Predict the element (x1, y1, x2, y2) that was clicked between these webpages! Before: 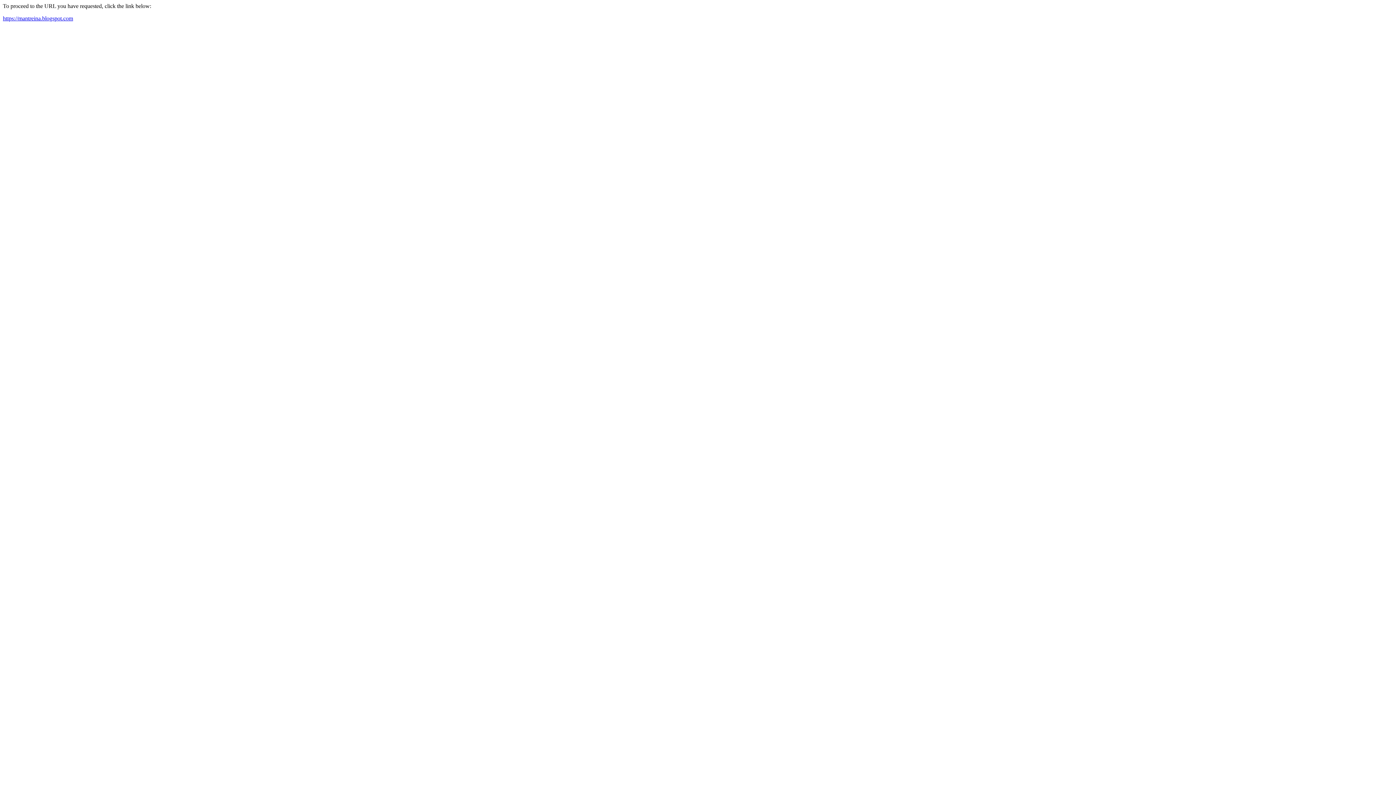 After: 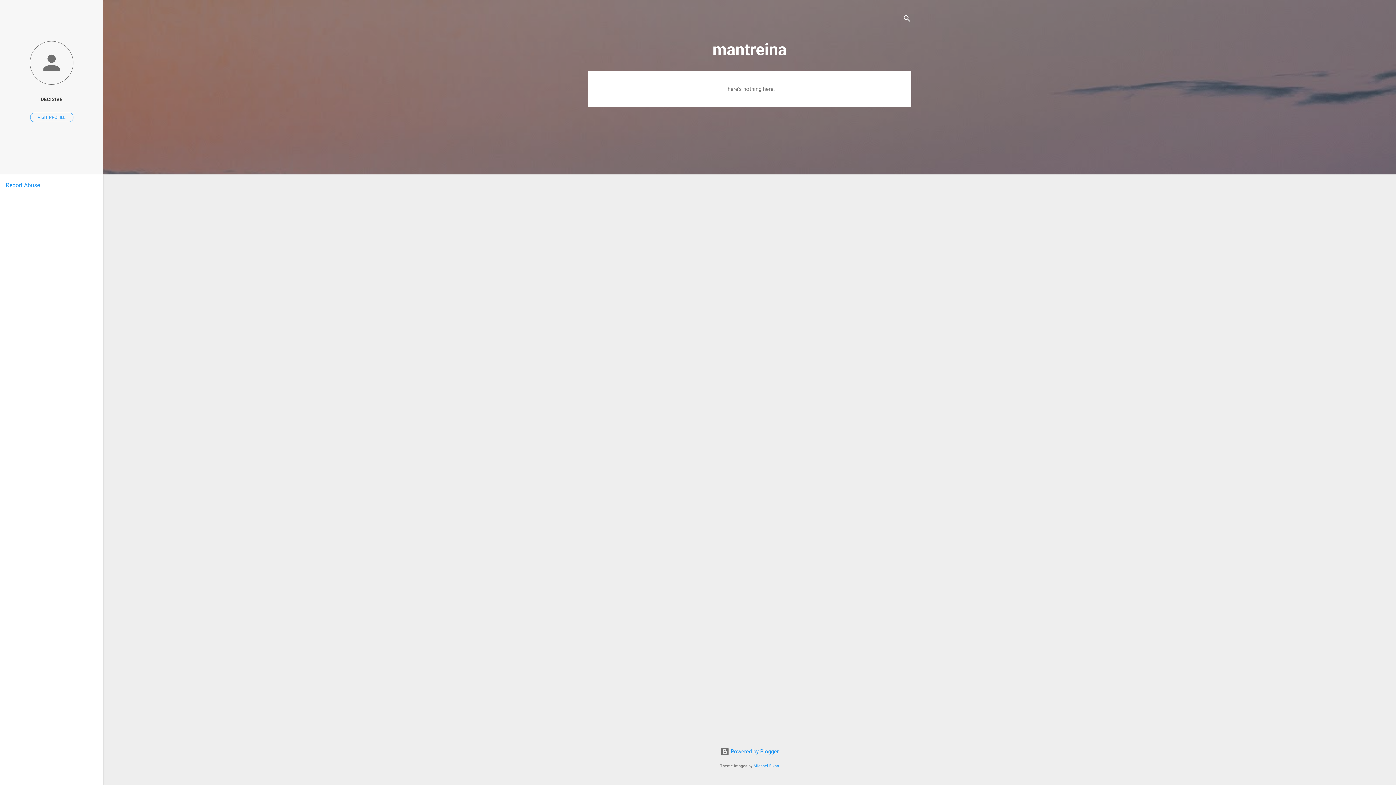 Action: bbox: (2, 15, 73, 21) label: https://mantreina.blogspot.com